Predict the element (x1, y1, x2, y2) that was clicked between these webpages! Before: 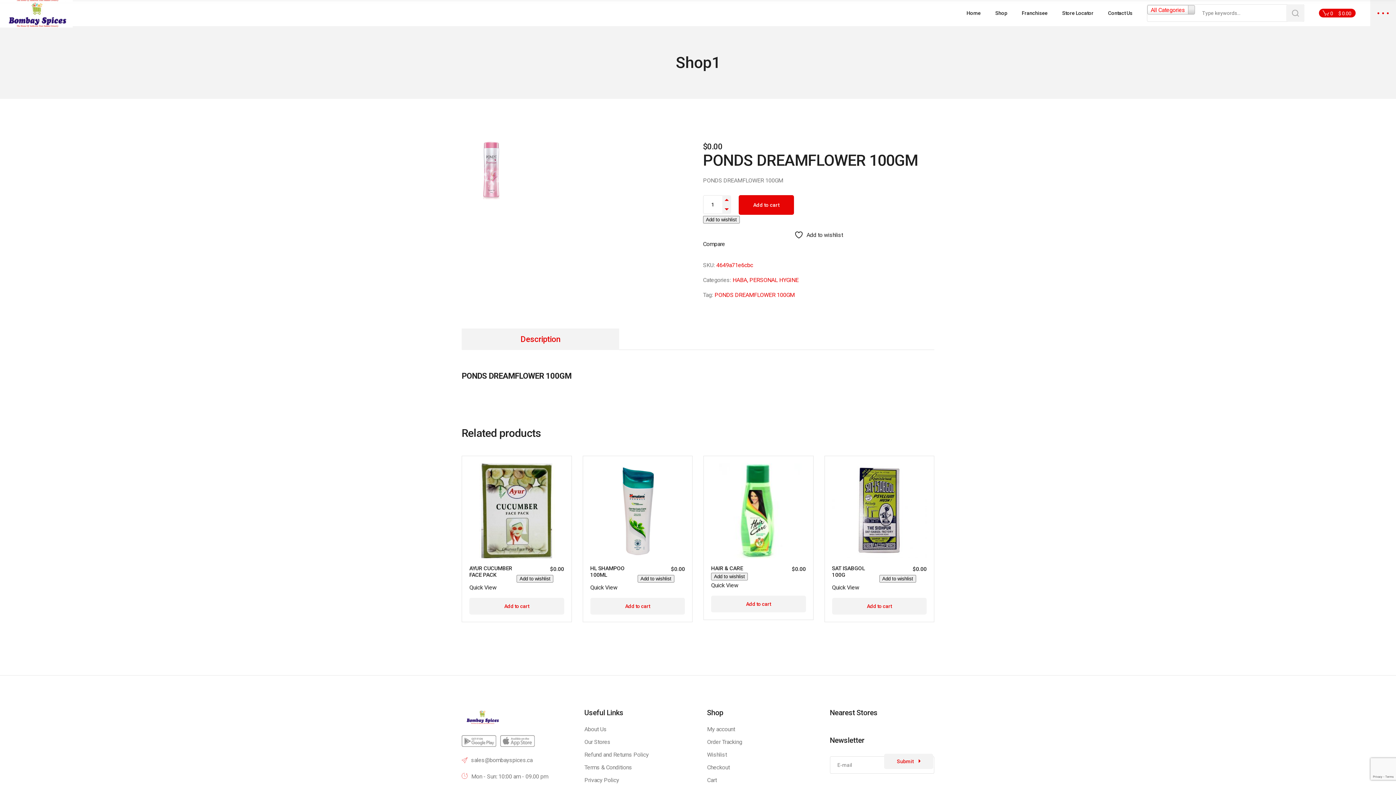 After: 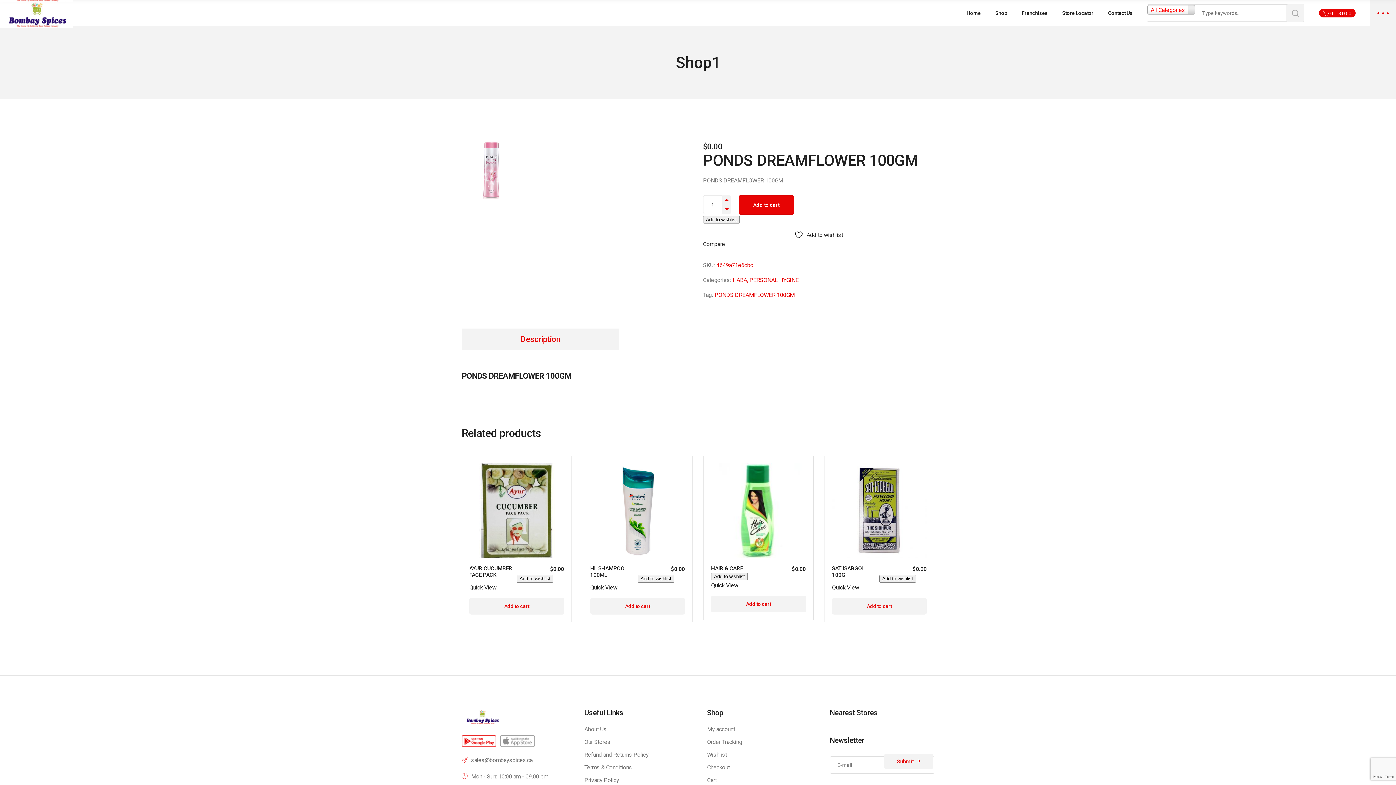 Action: bbox: (461, 735, 496, 747)